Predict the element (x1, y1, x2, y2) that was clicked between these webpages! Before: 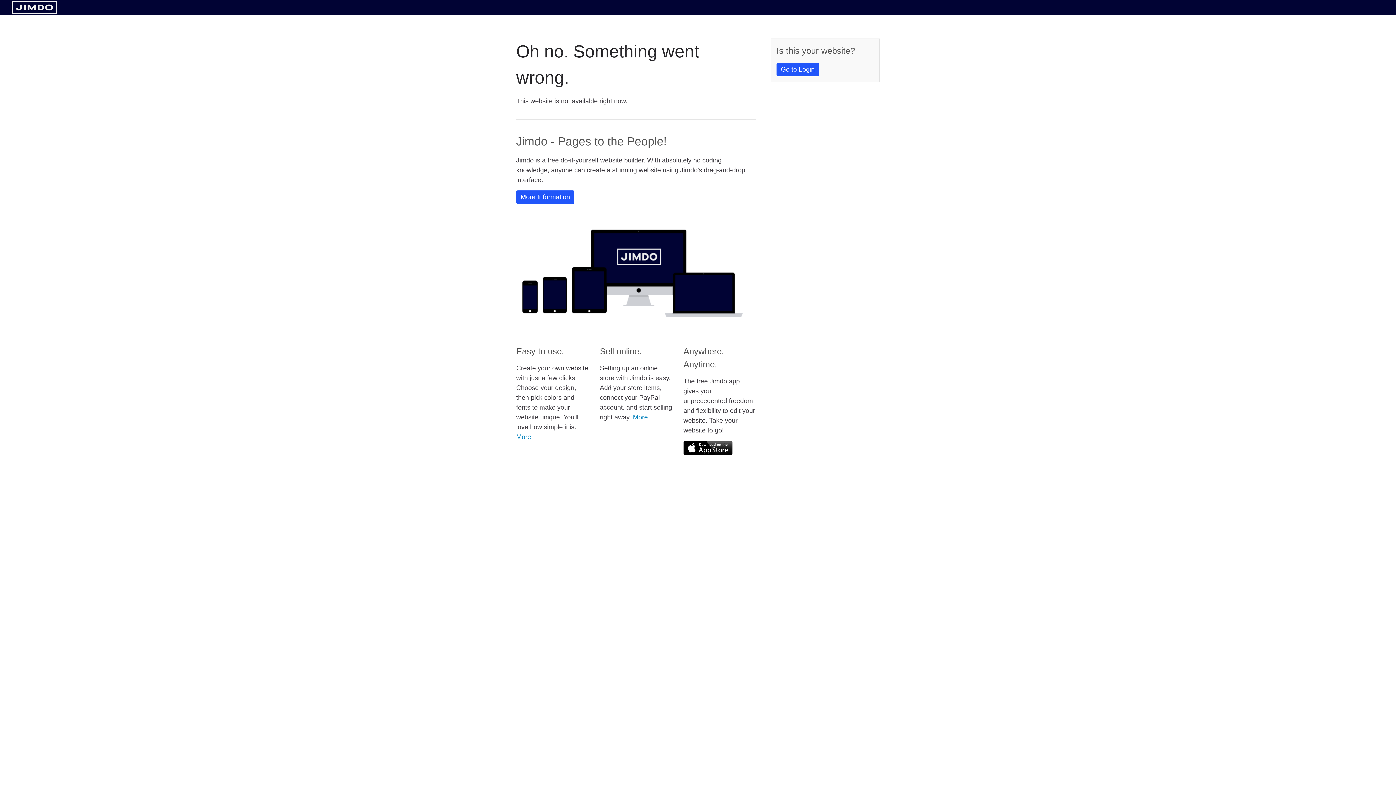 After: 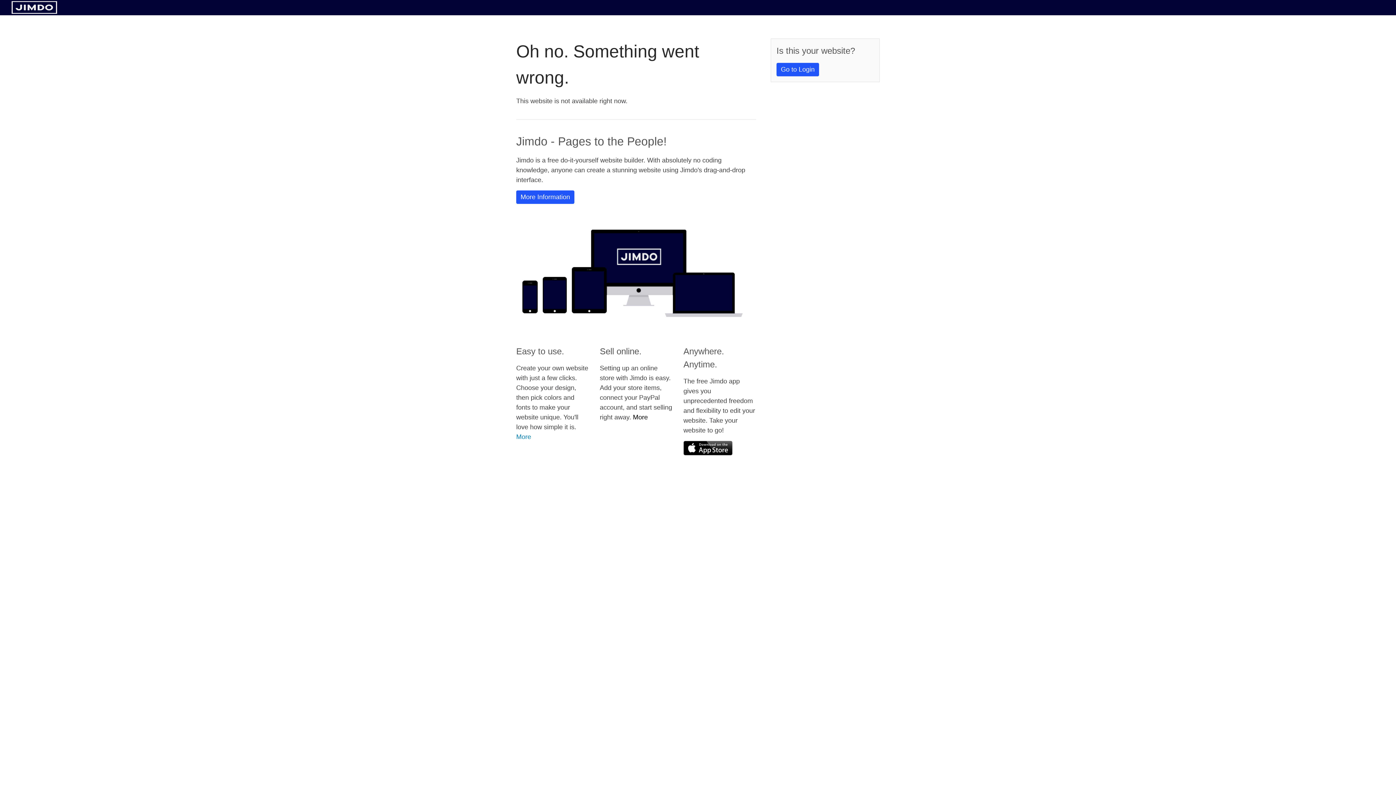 Action: label: More bbox: (633, 413, 648, 421)